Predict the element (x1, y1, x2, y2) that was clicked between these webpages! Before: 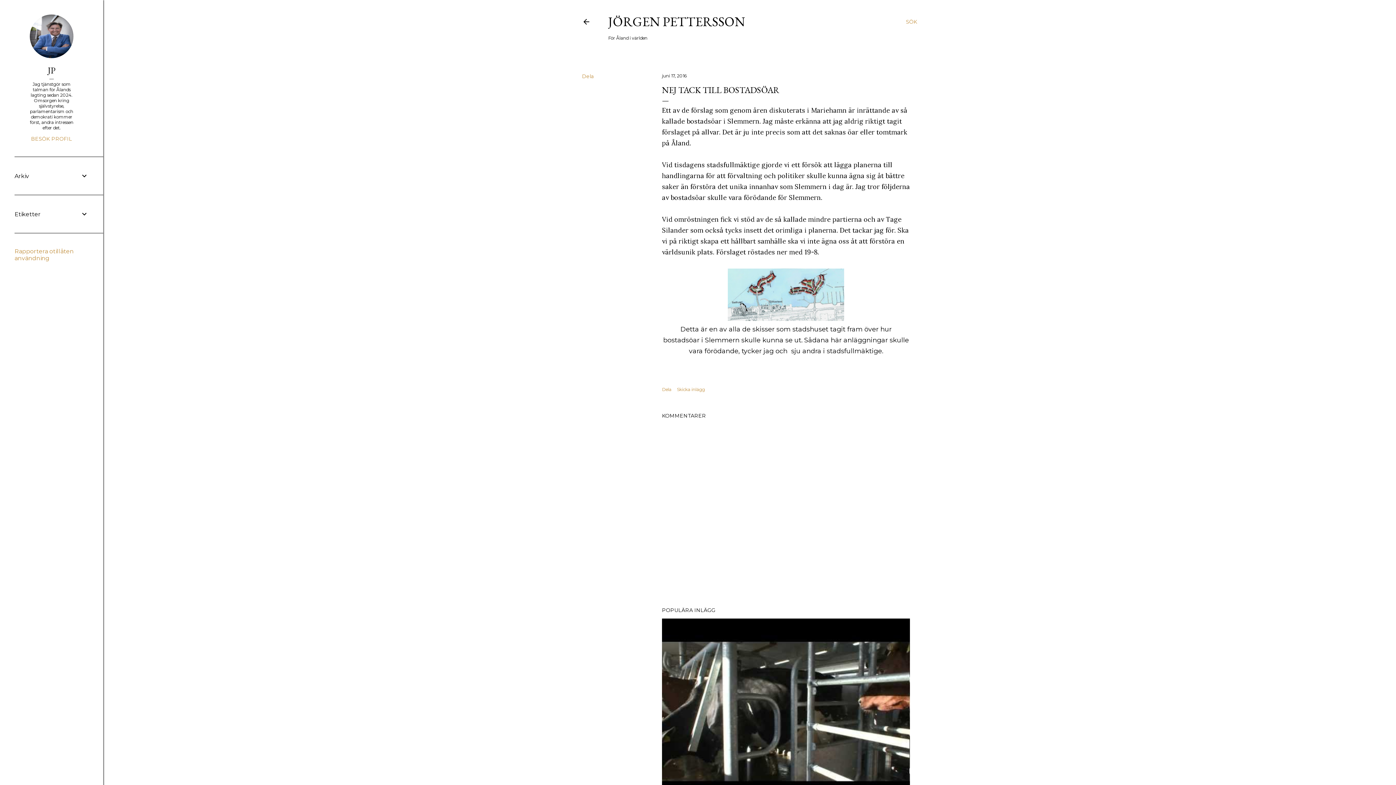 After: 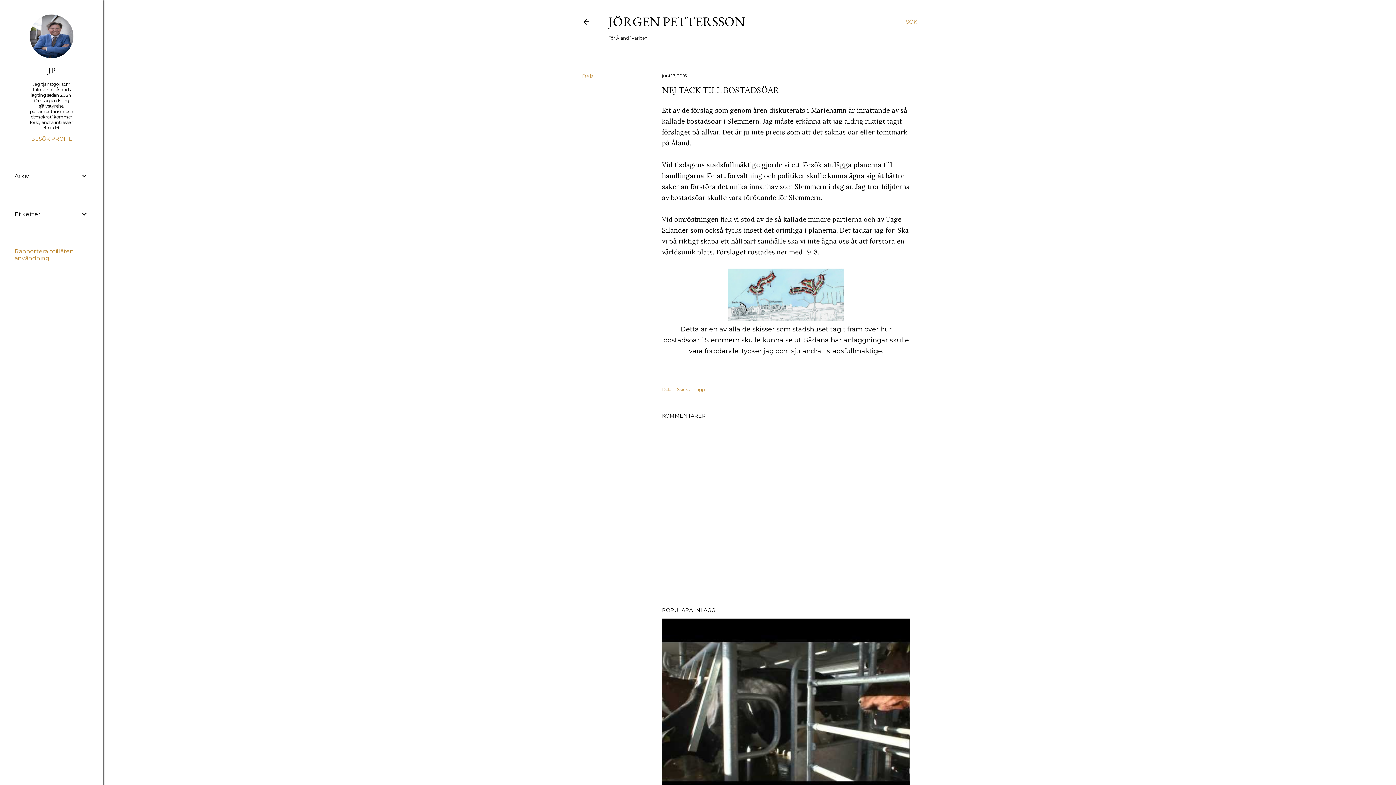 Action: bbox: (14, 248, 73, 261) label: Rapportera otillåten användning